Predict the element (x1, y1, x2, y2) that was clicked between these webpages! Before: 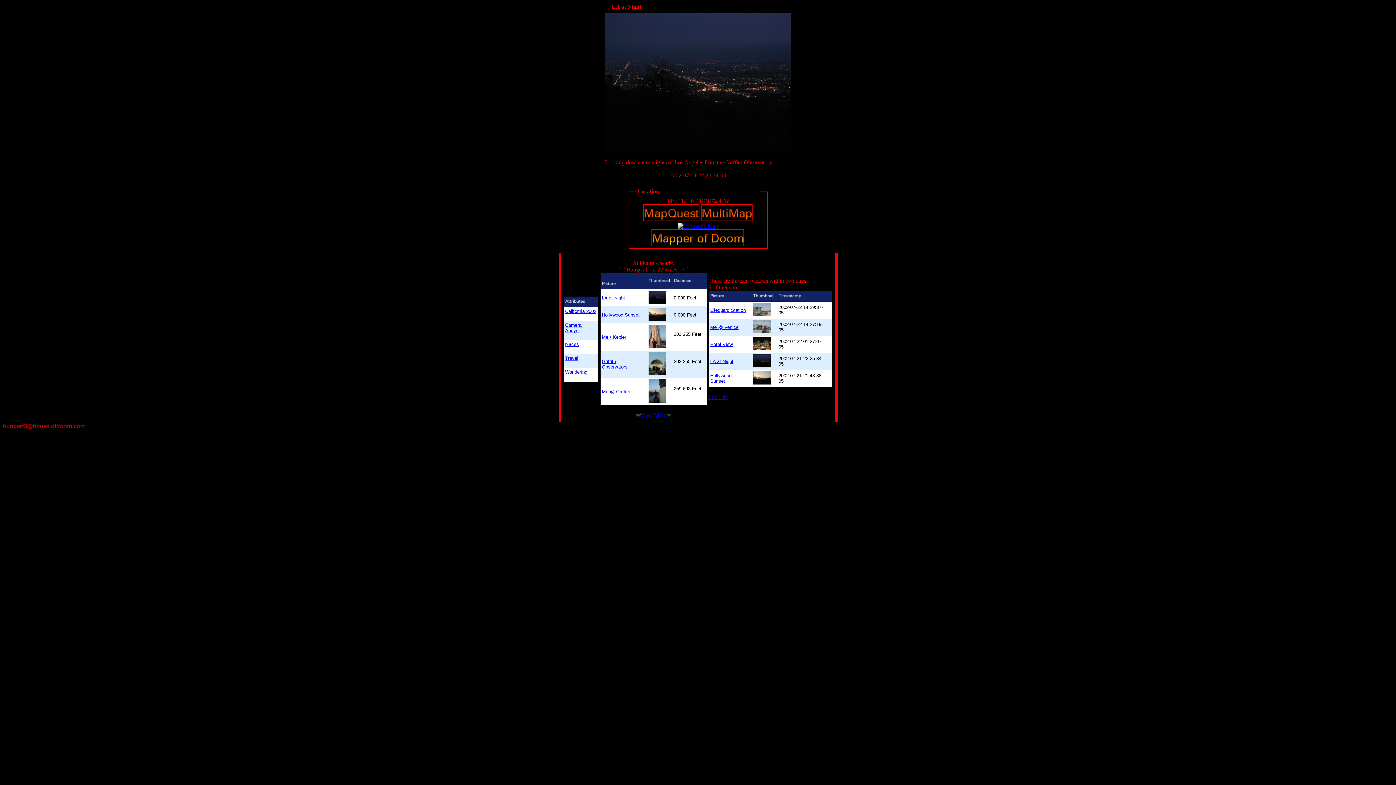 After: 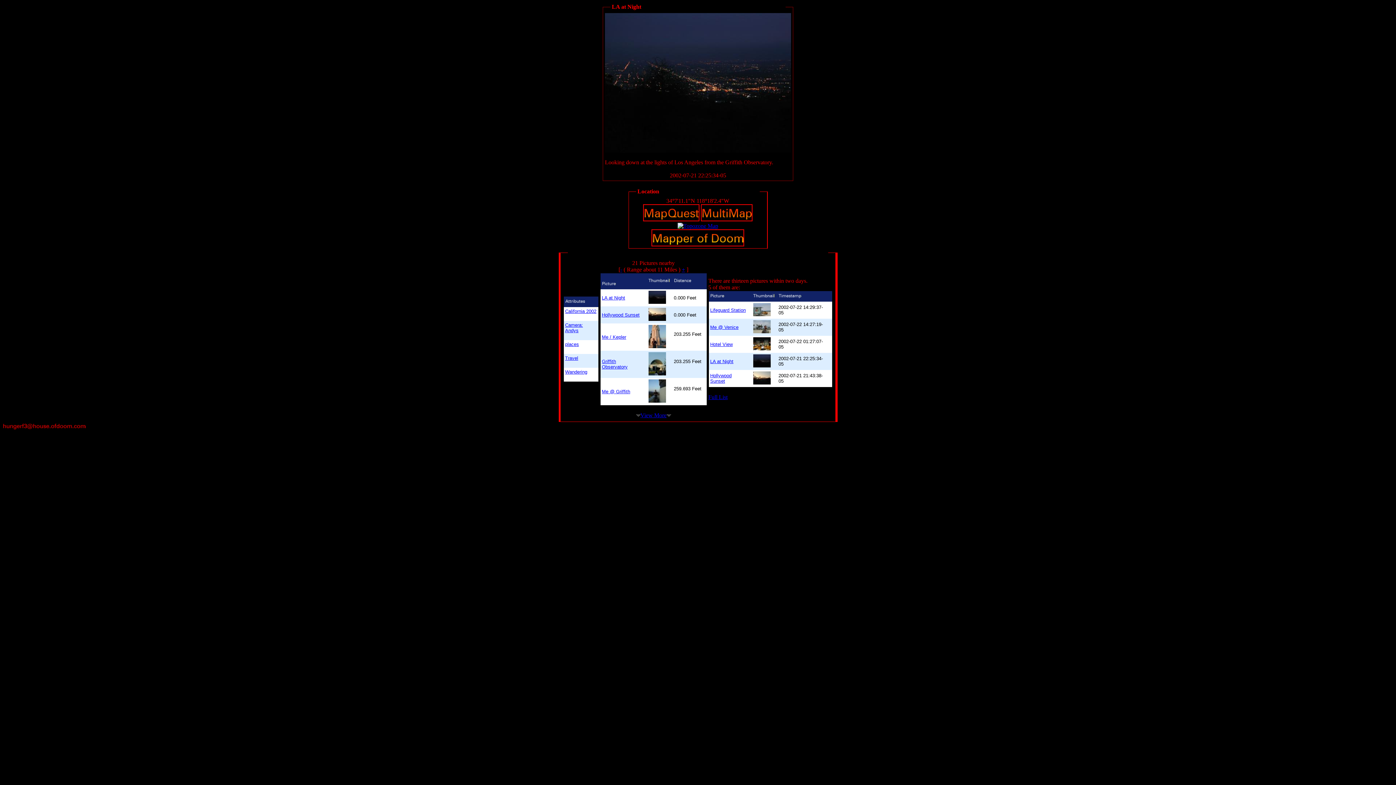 Action: bbox: (710, 358, 733, 364) label: LA at Night